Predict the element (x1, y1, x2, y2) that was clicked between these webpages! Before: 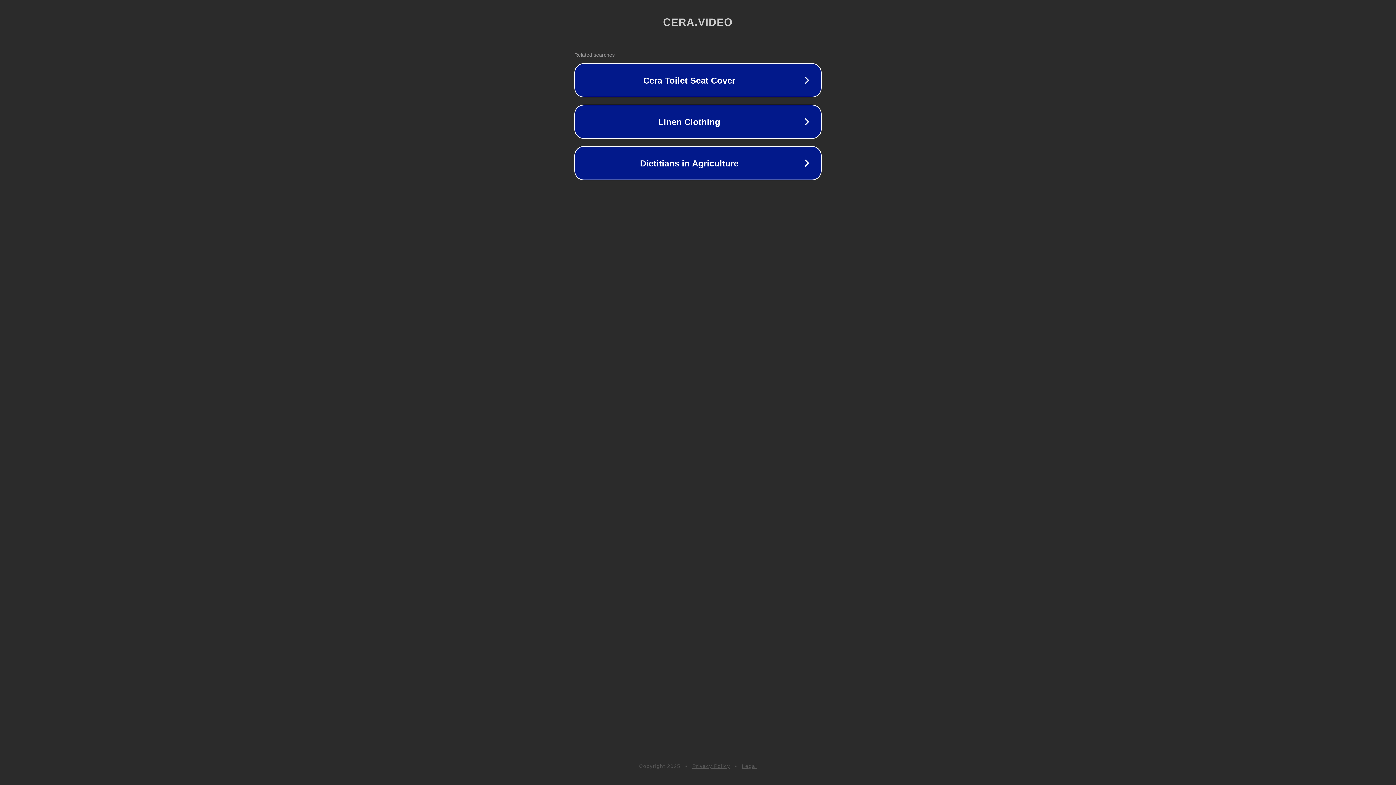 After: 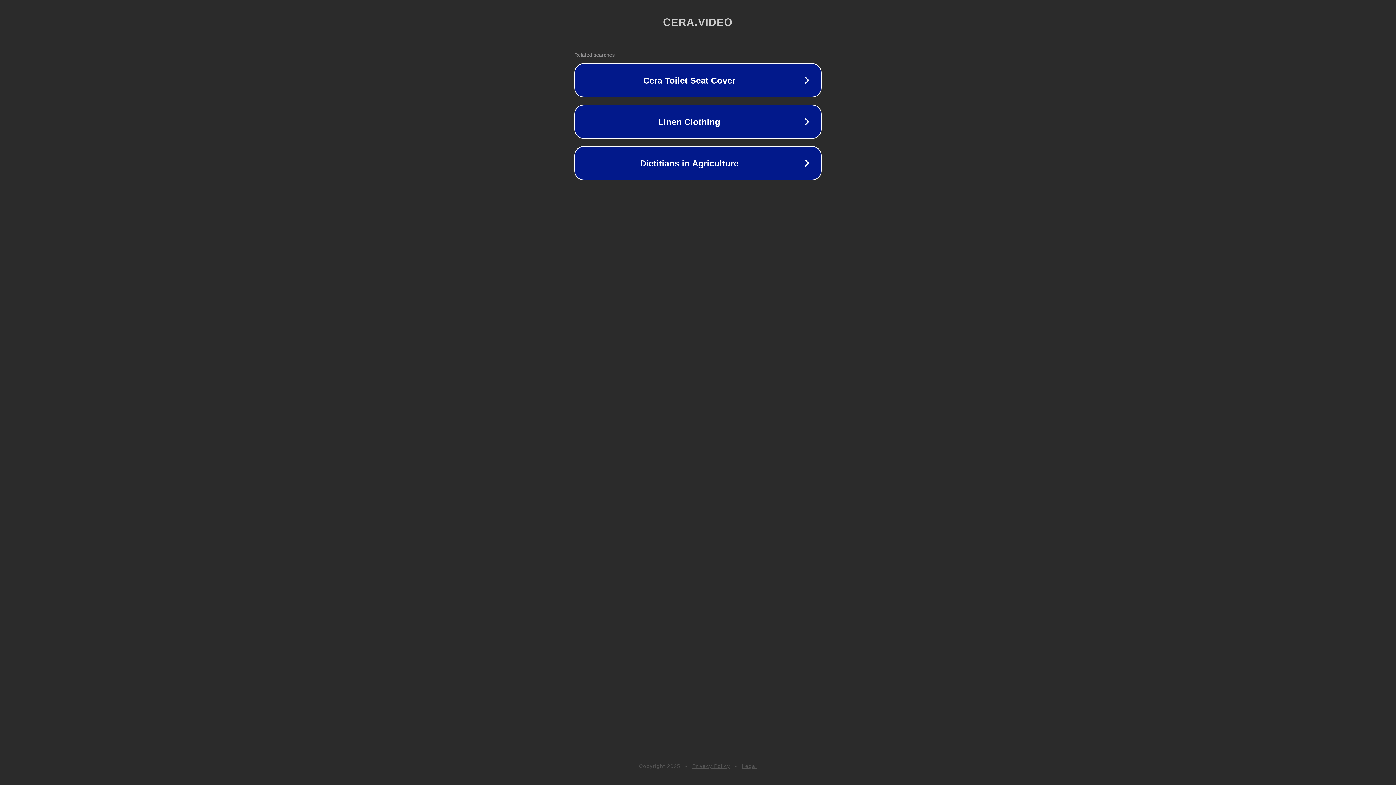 Action: bbox: (742, 763, 757, 769) label: Legal